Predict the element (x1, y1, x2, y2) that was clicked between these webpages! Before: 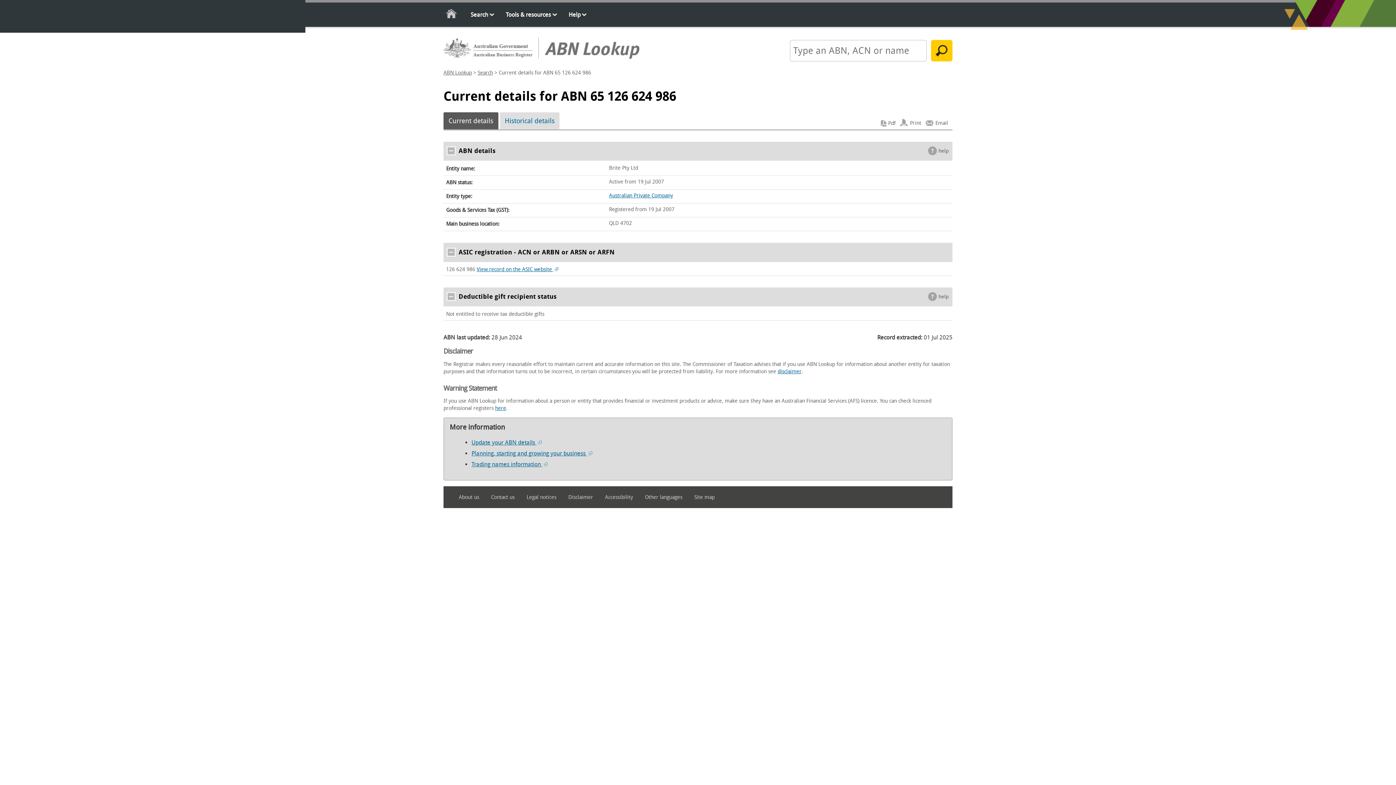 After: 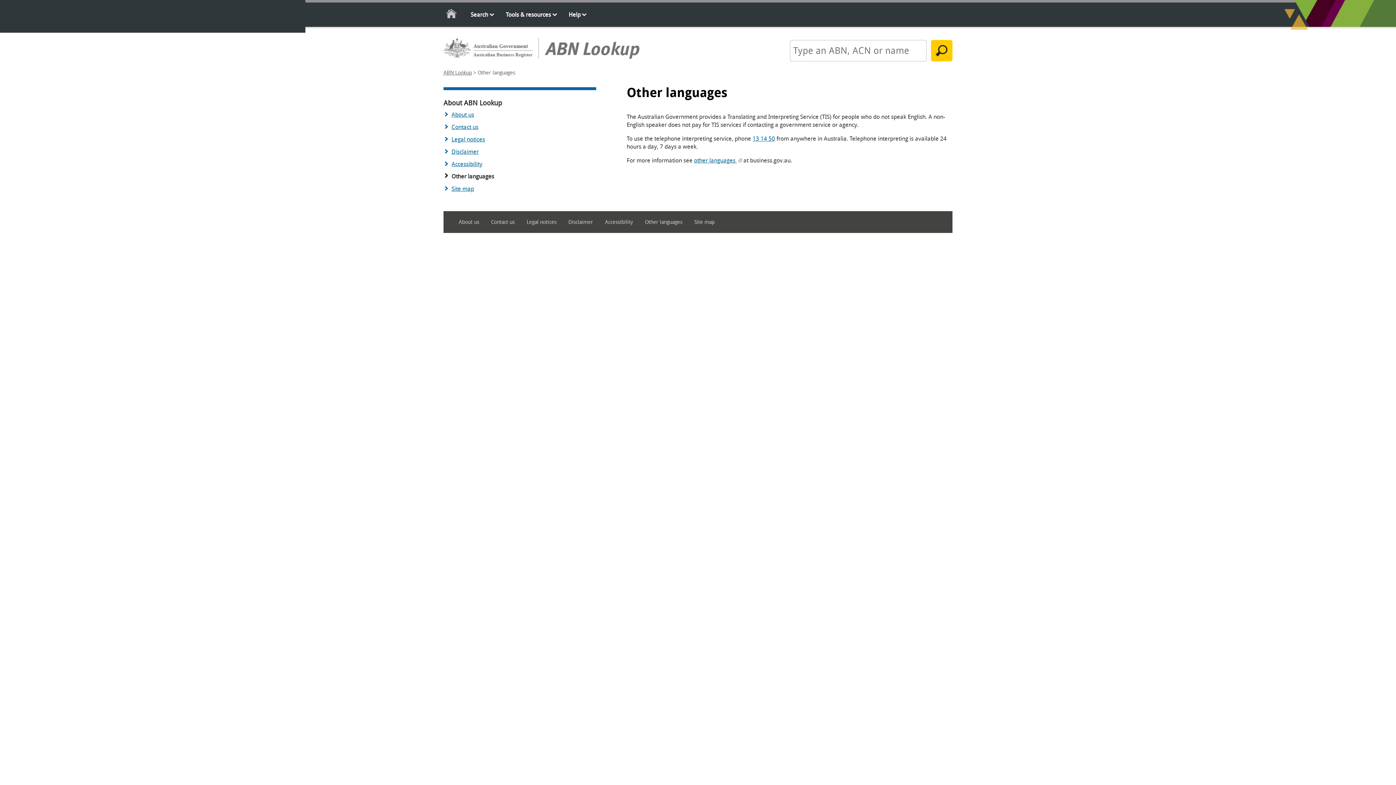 Action: bbox: (645, 491, 693, 503) label: Other languages